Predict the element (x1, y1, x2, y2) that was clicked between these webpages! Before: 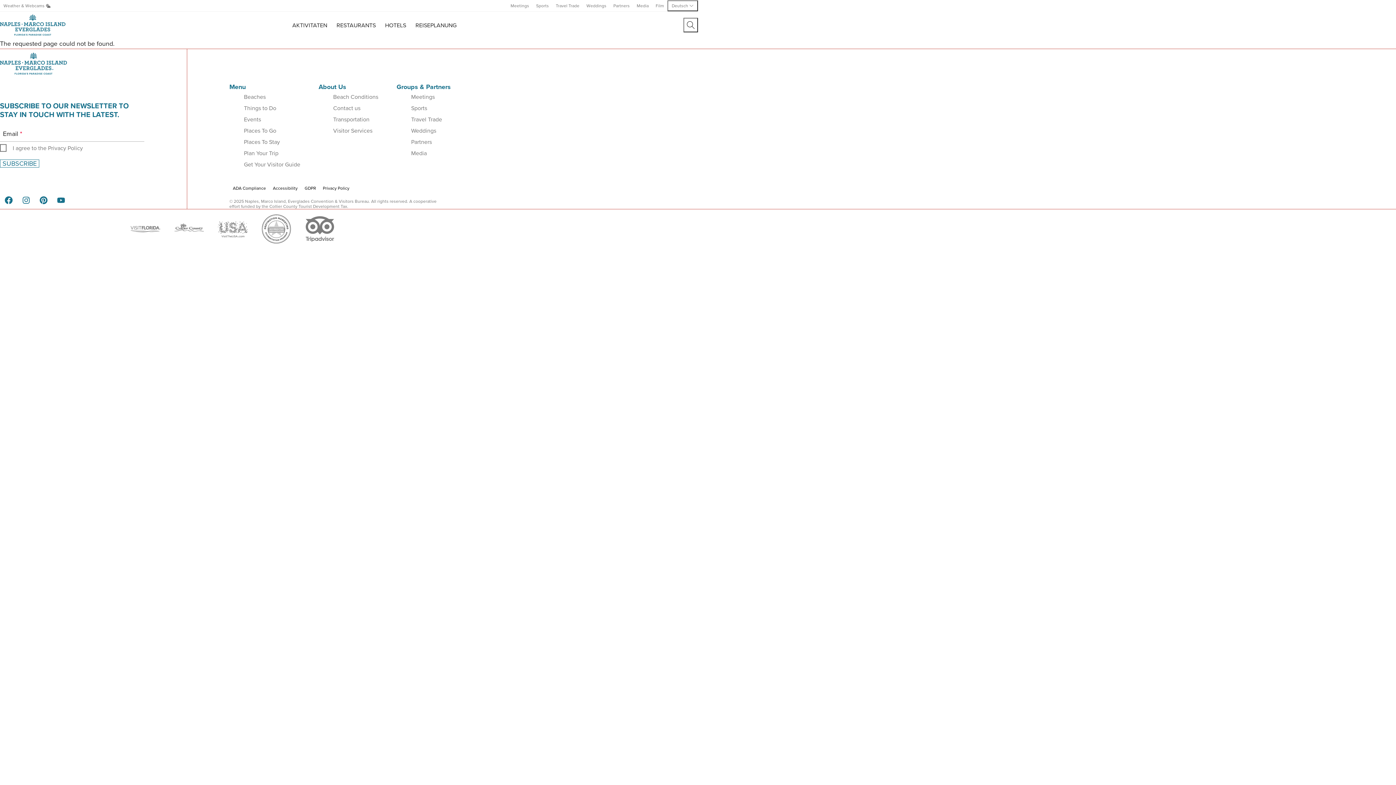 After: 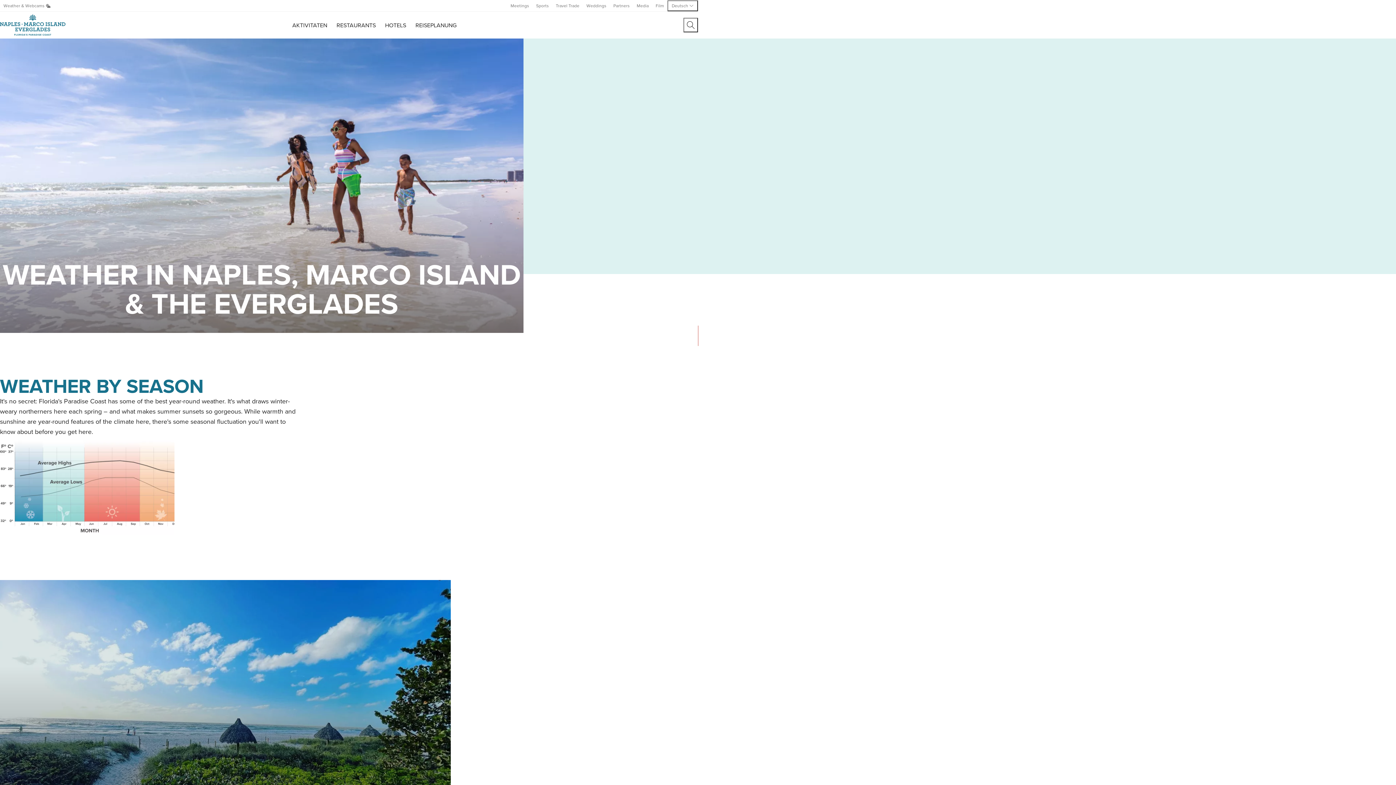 Action: label: Weather & Webcams bbox: (0, 1, 54, 10)